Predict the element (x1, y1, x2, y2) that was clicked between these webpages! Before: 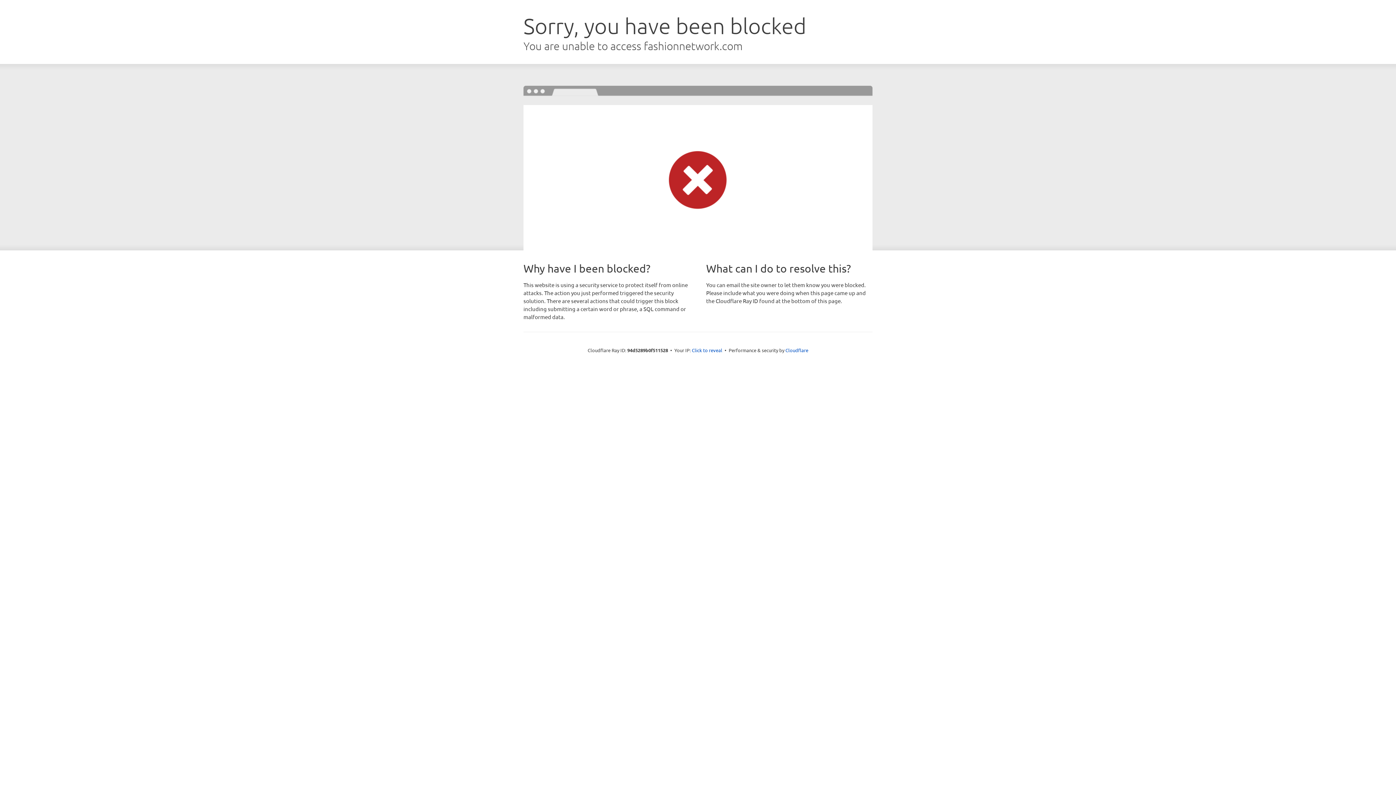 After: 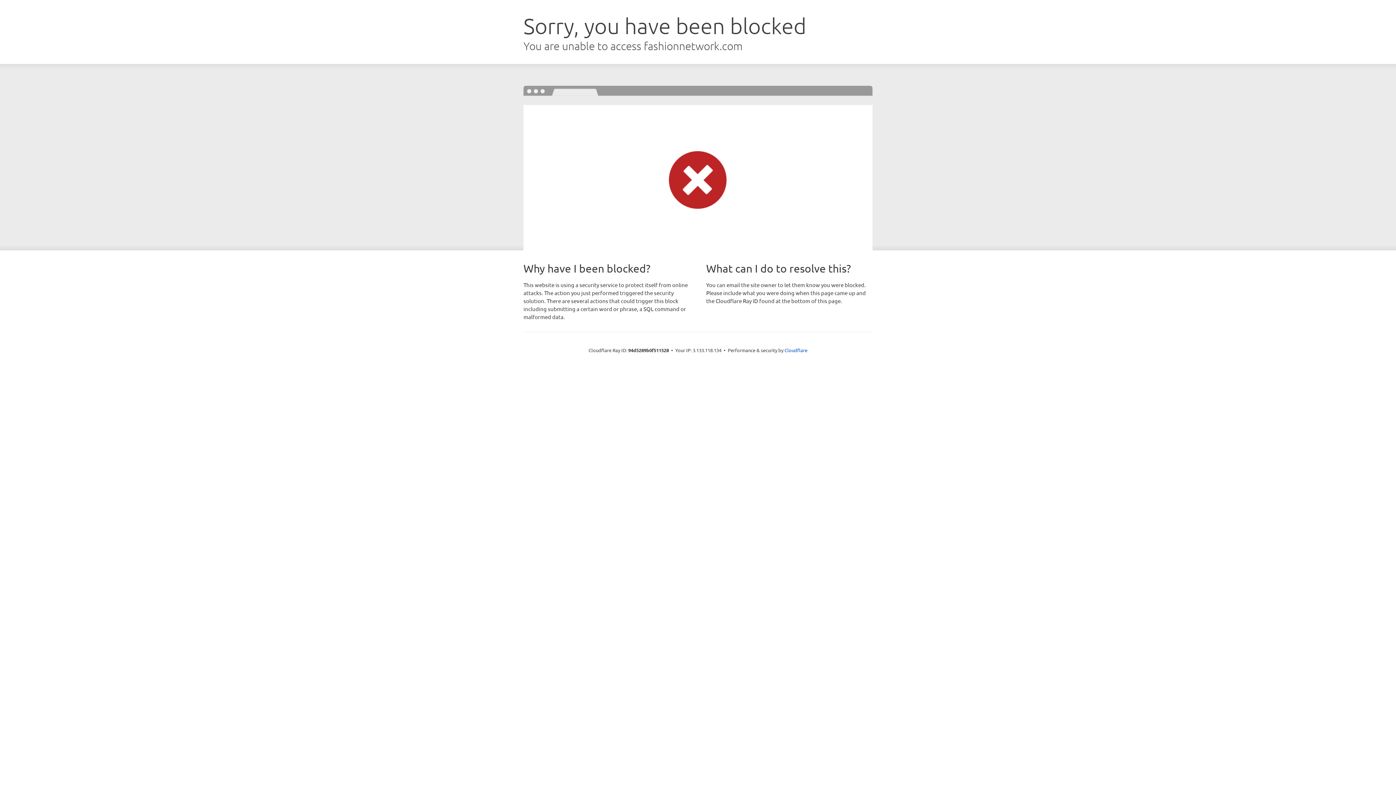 Action: bbox: (692, 346, 722, 353) label: Click to reveal